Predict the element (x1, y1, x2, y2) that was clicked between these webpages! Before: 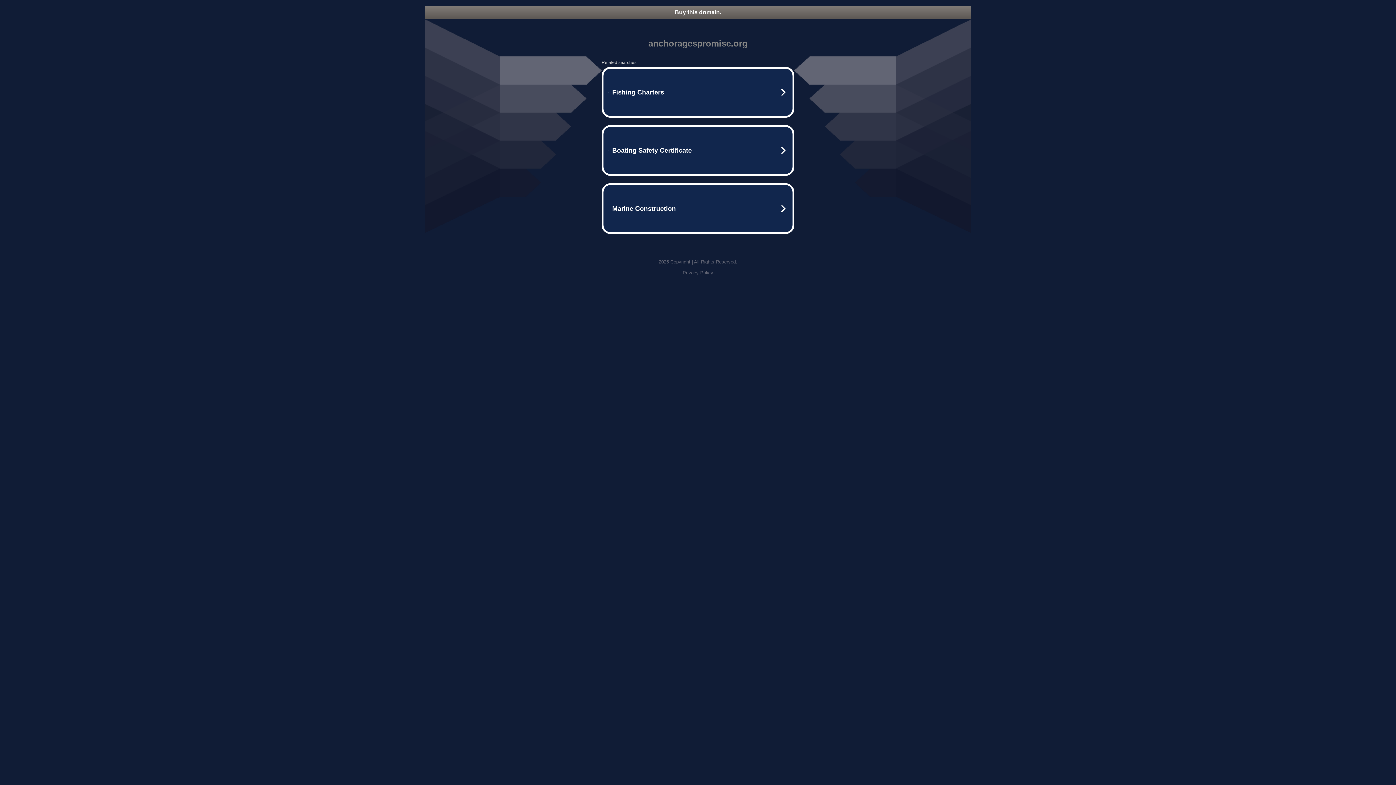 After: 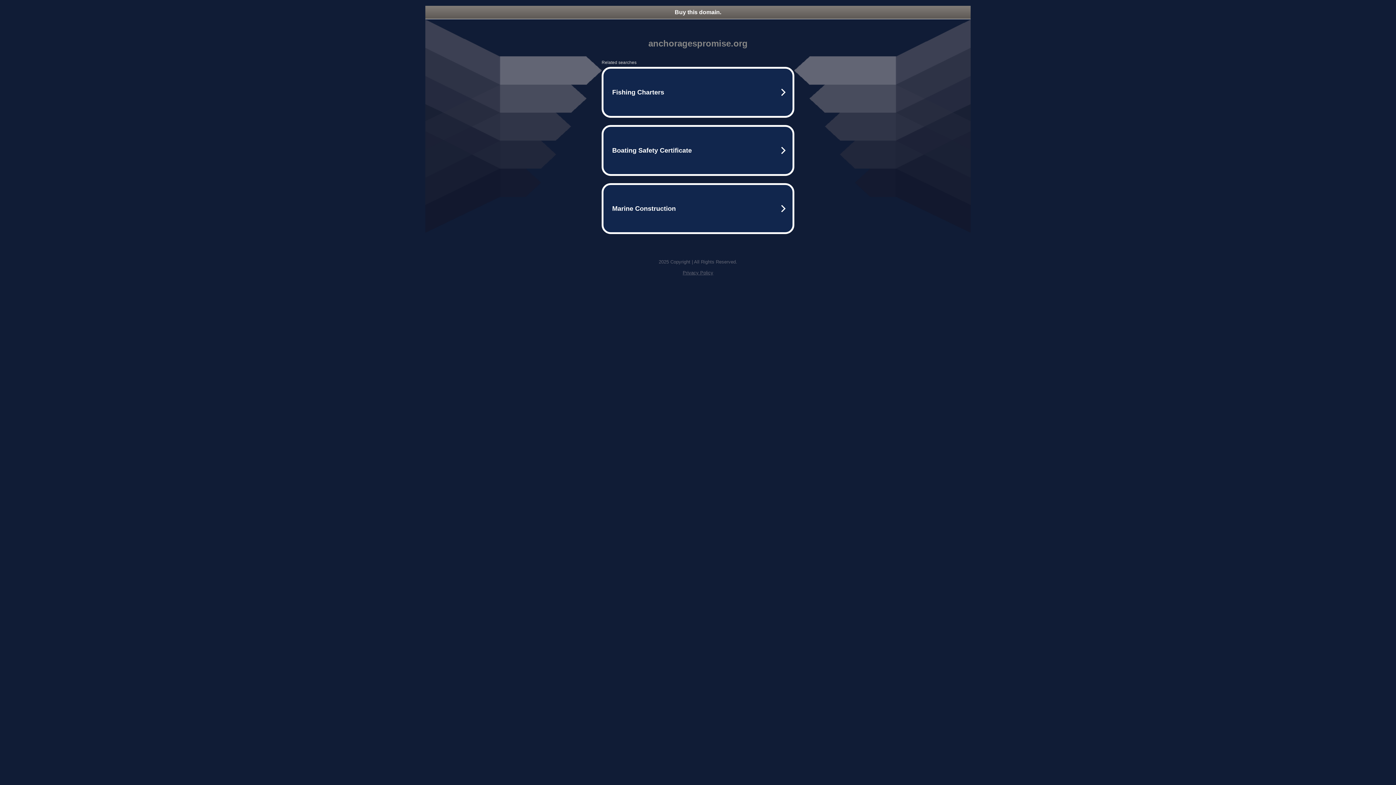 Action: label: Privacy Policy bbox: (682, 270, 713, 275)